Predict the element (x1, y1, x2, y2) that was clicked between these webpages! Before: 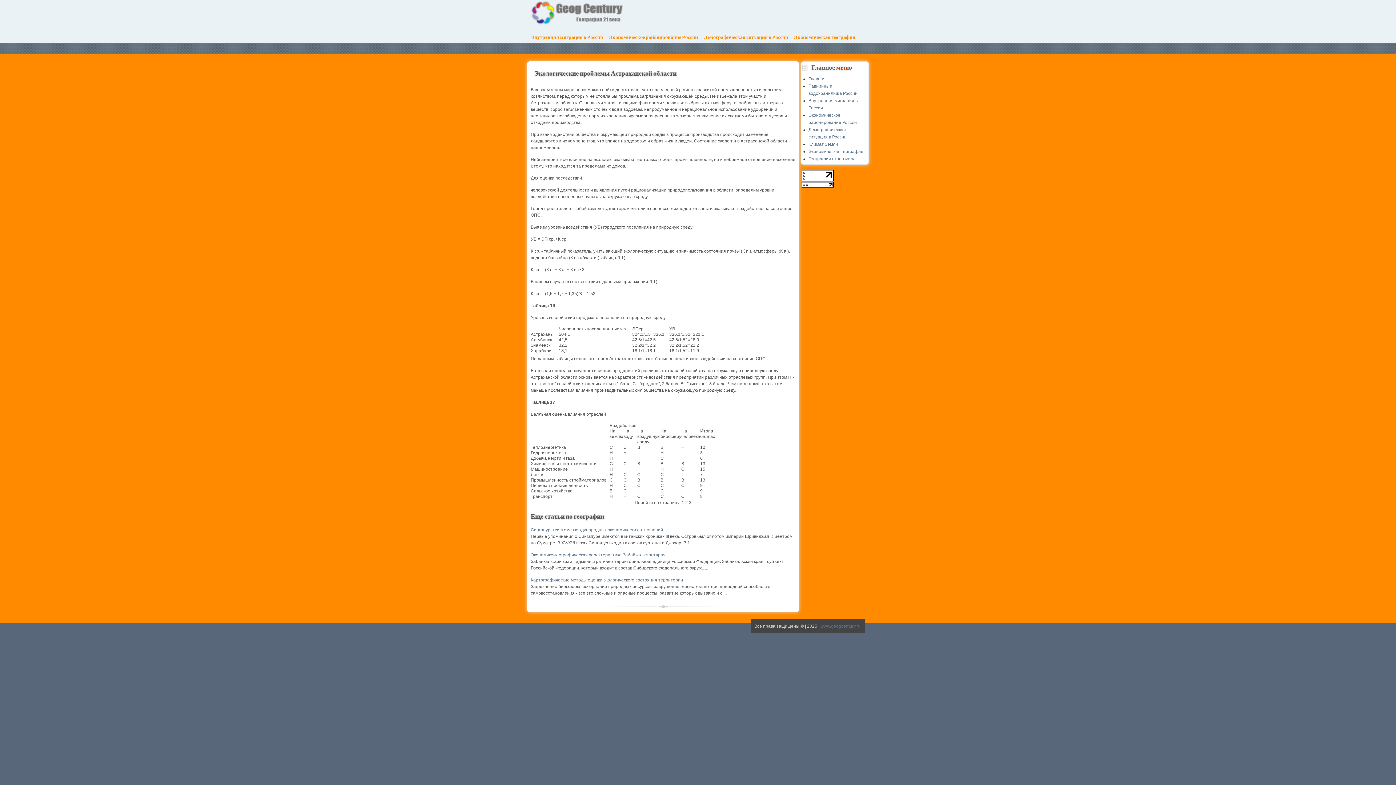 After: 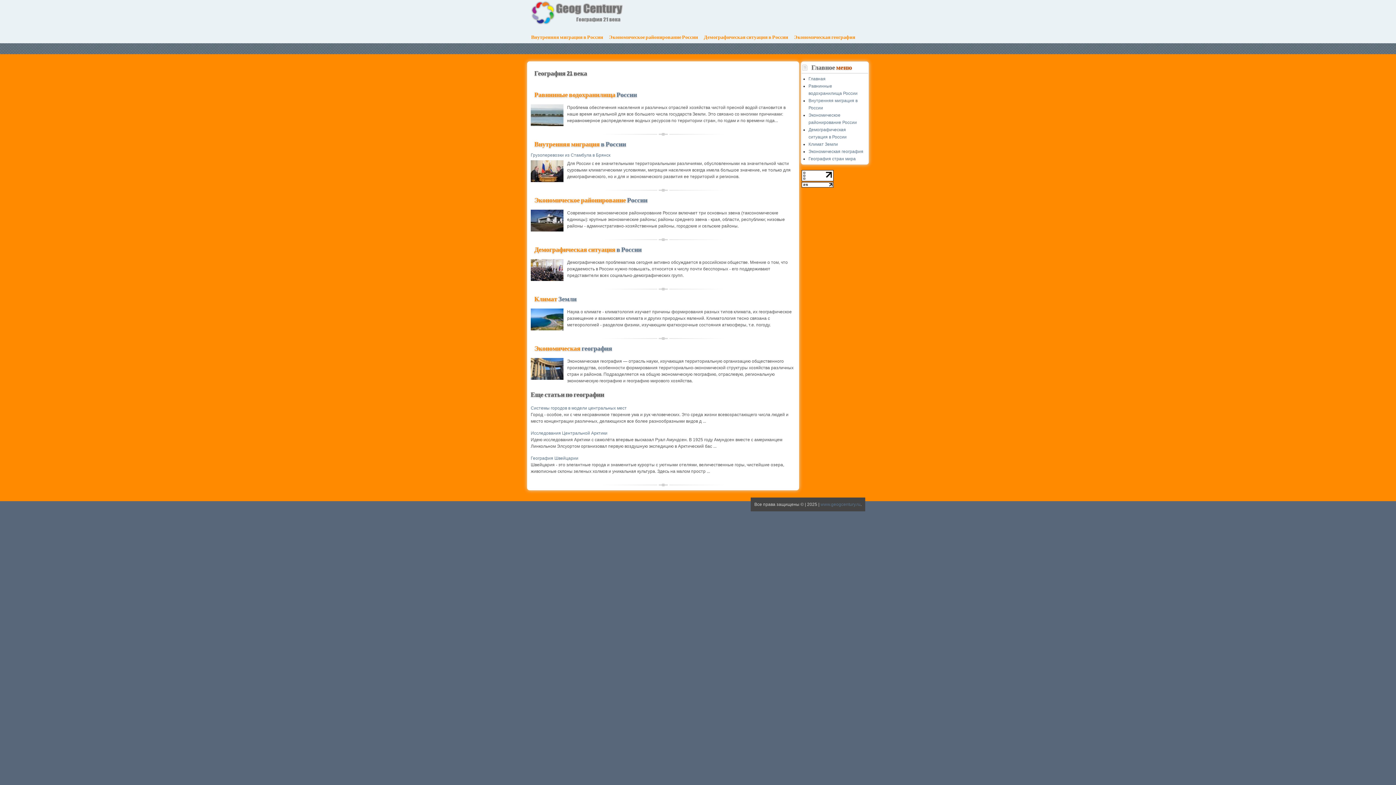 Action: bbox: (527, 21, 625, 26)